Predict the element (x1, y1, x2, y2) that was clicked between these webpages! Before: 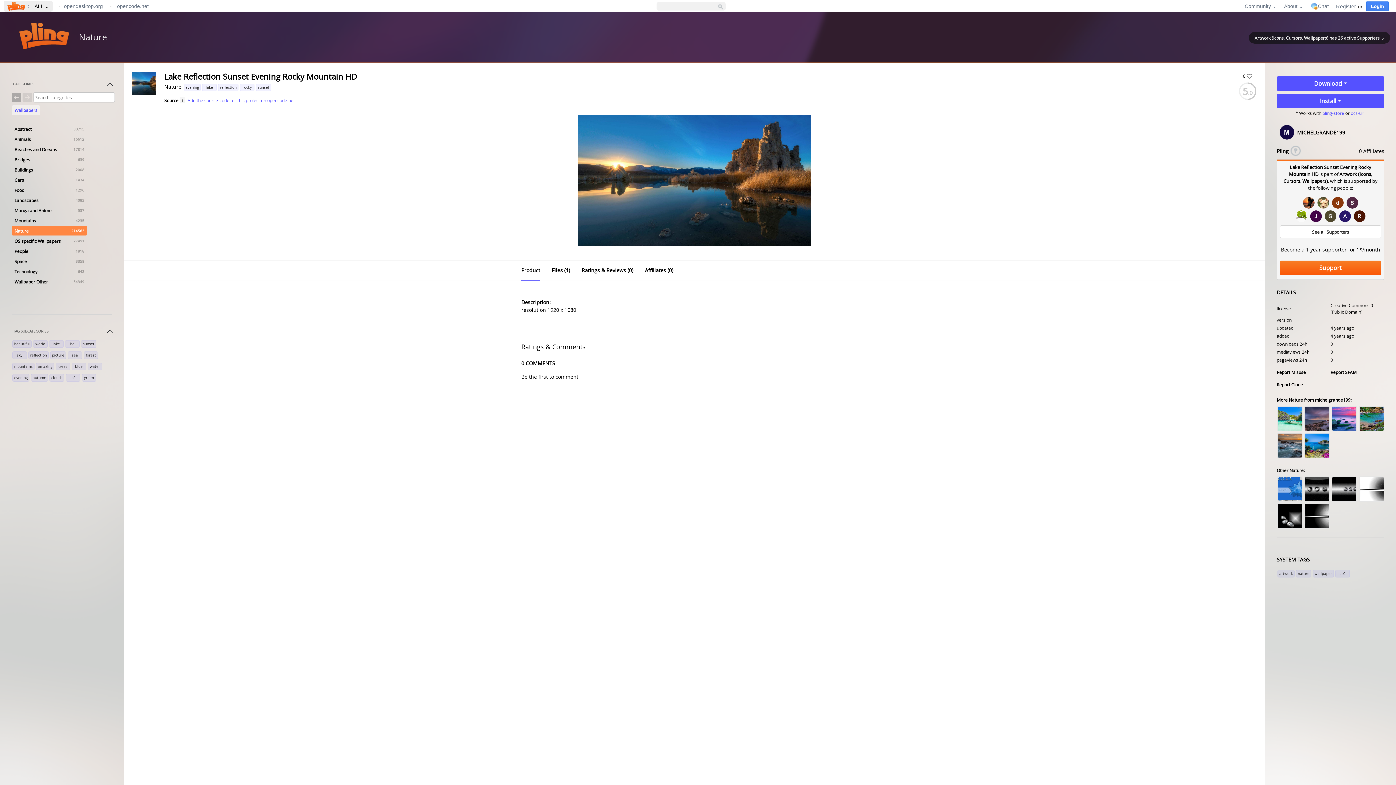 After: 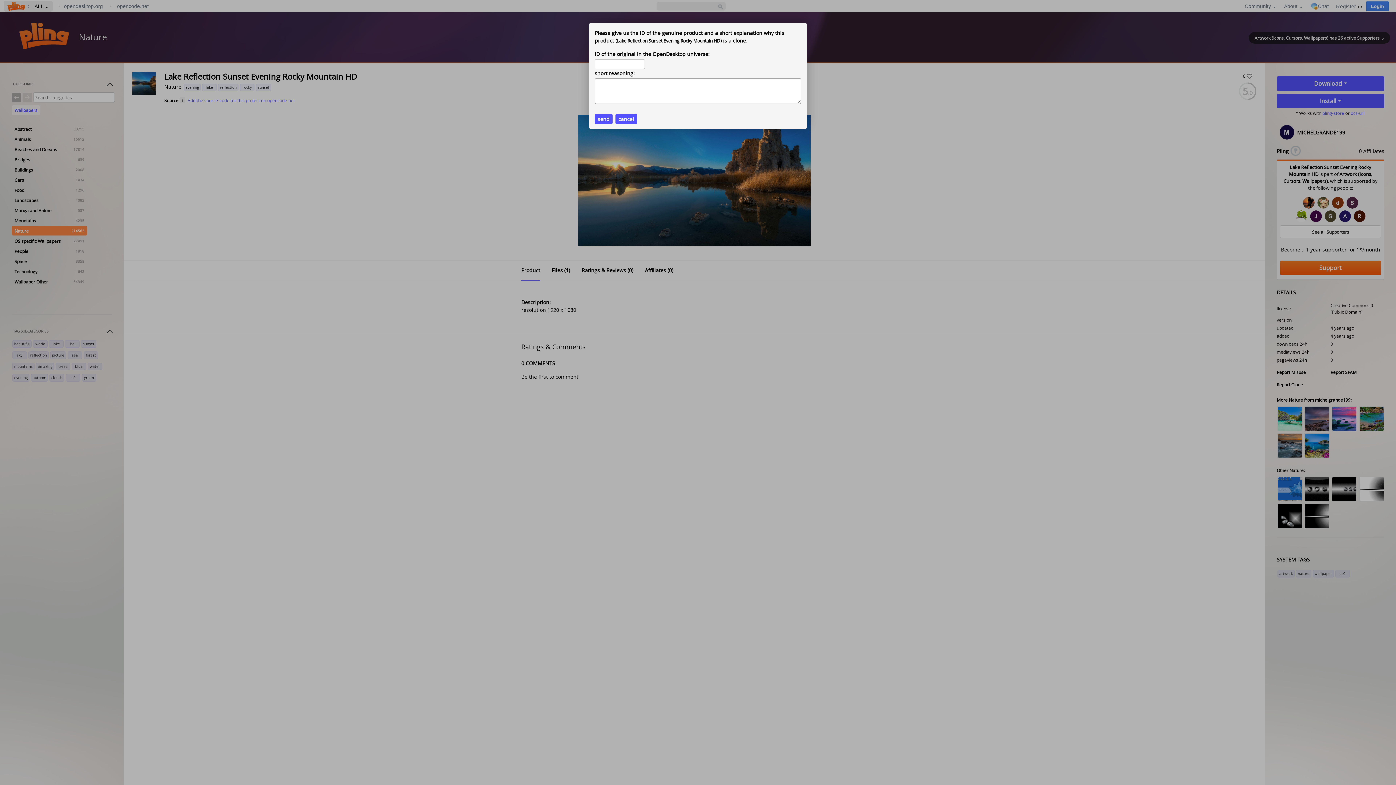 Action: bbox: (1277, 381, 1330, 388) label: Report Clone